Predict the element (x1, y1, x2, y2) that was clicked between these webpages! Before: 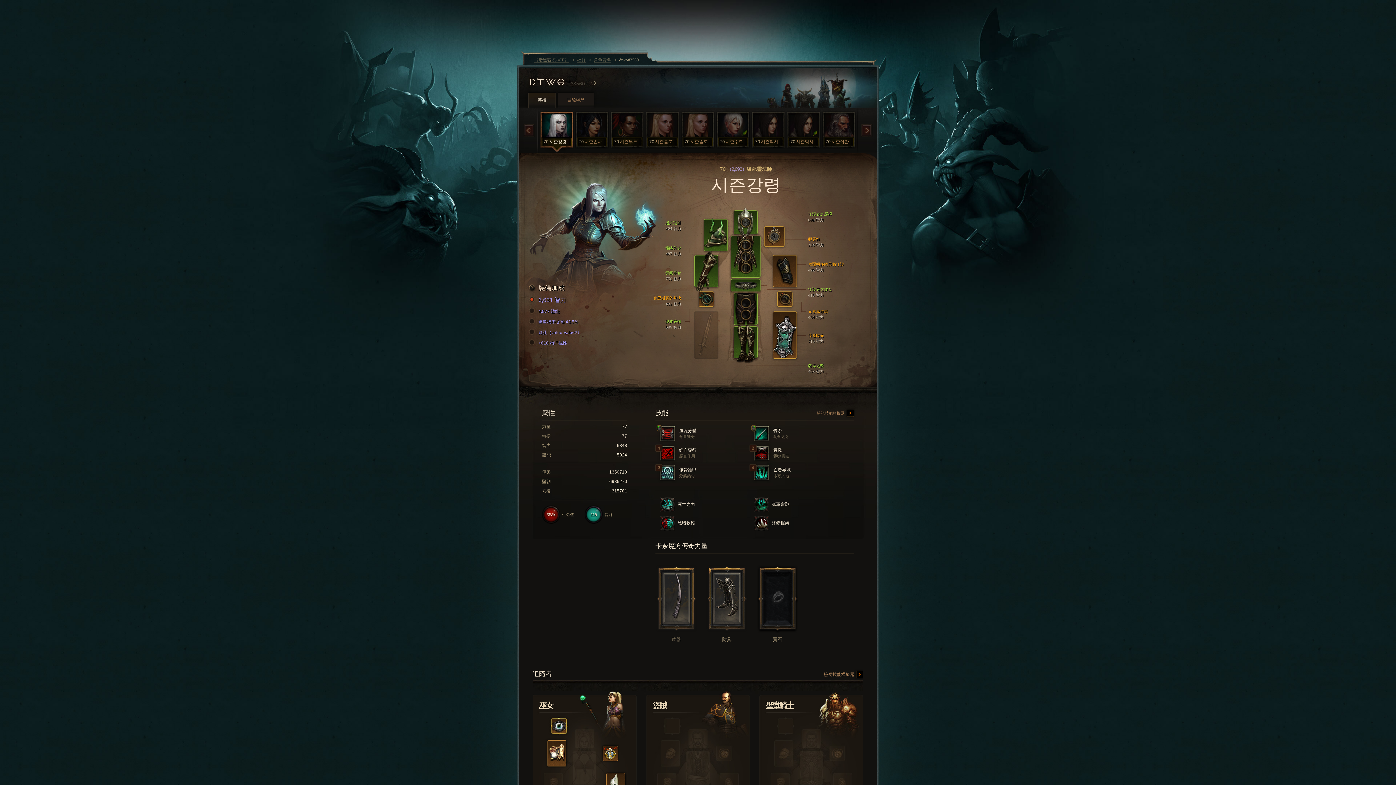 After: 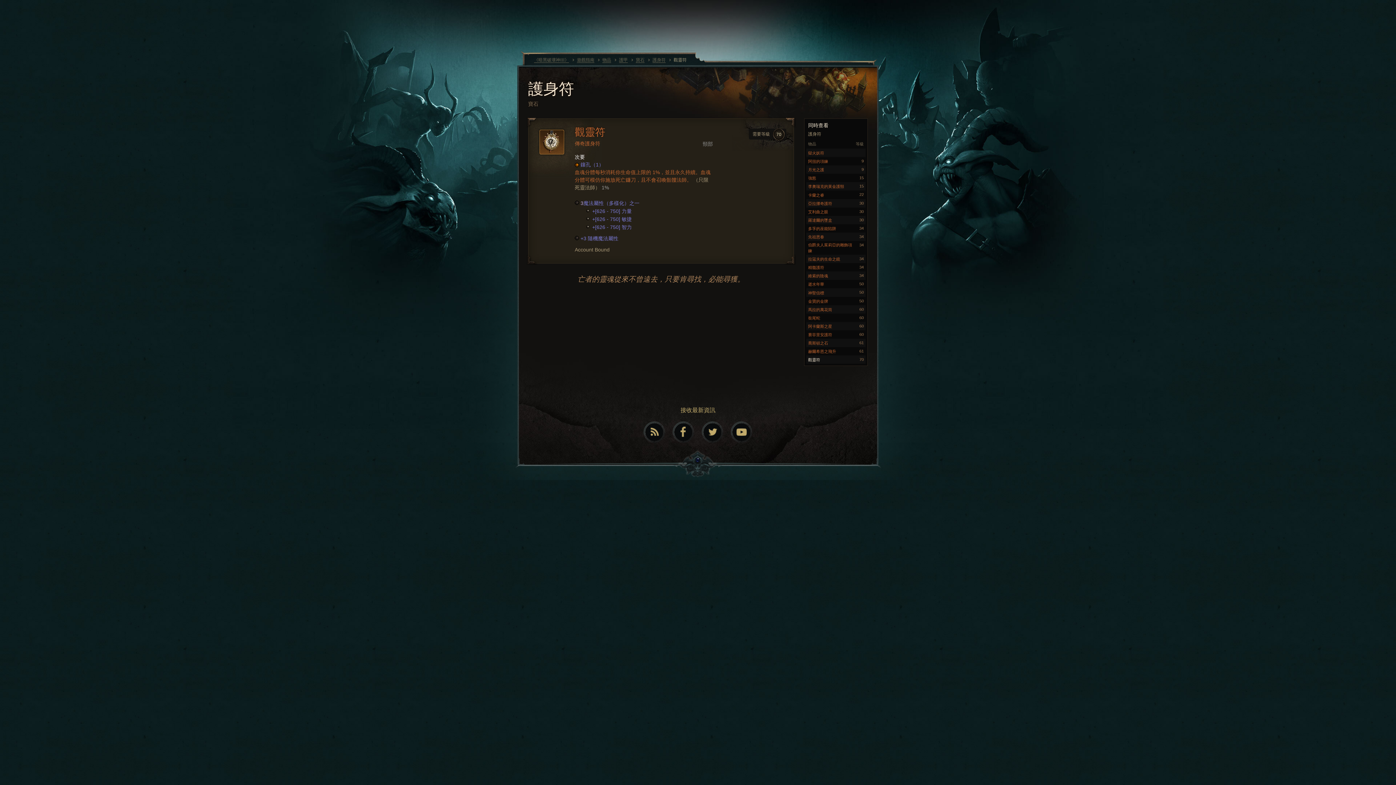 Action: bbox: (808, 236, 876, 246) label: 觀靈符
704 智力